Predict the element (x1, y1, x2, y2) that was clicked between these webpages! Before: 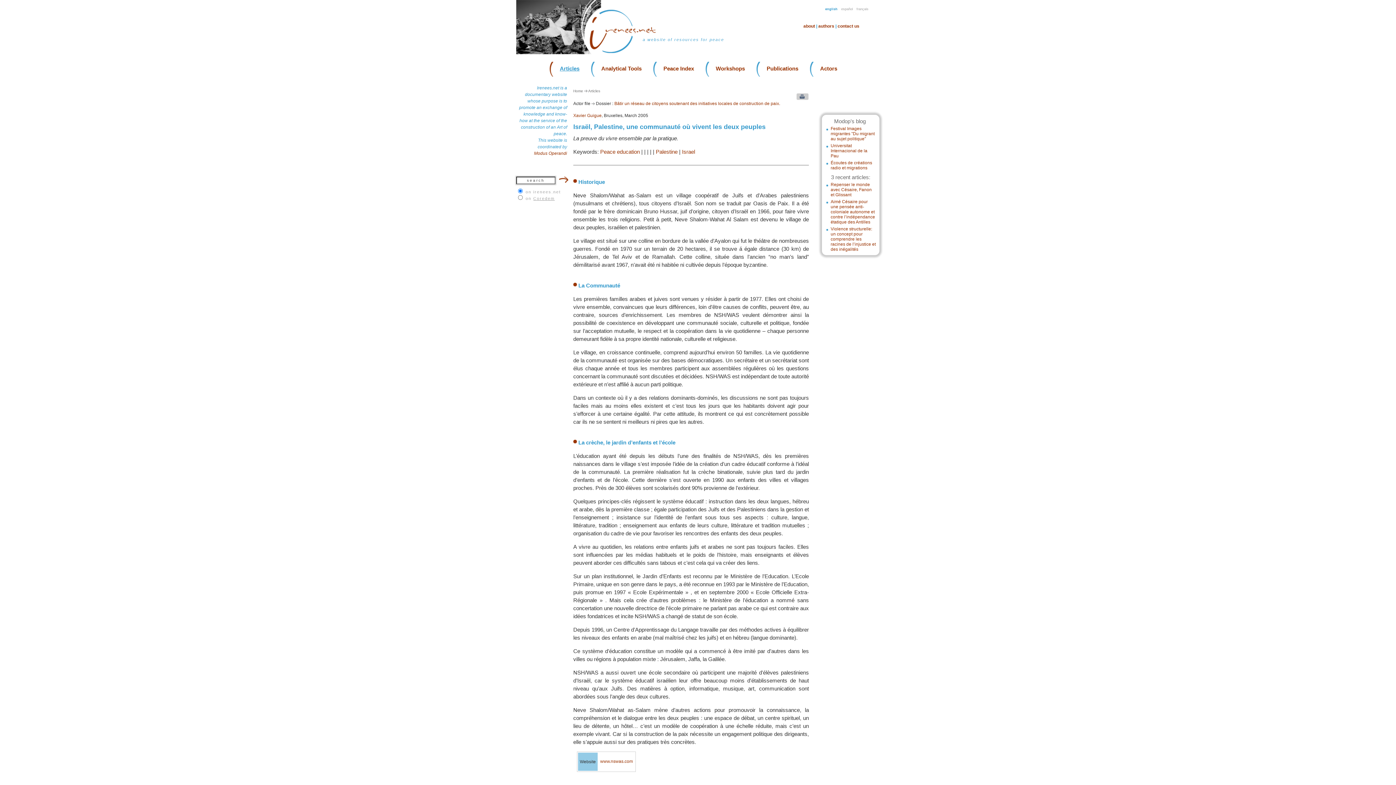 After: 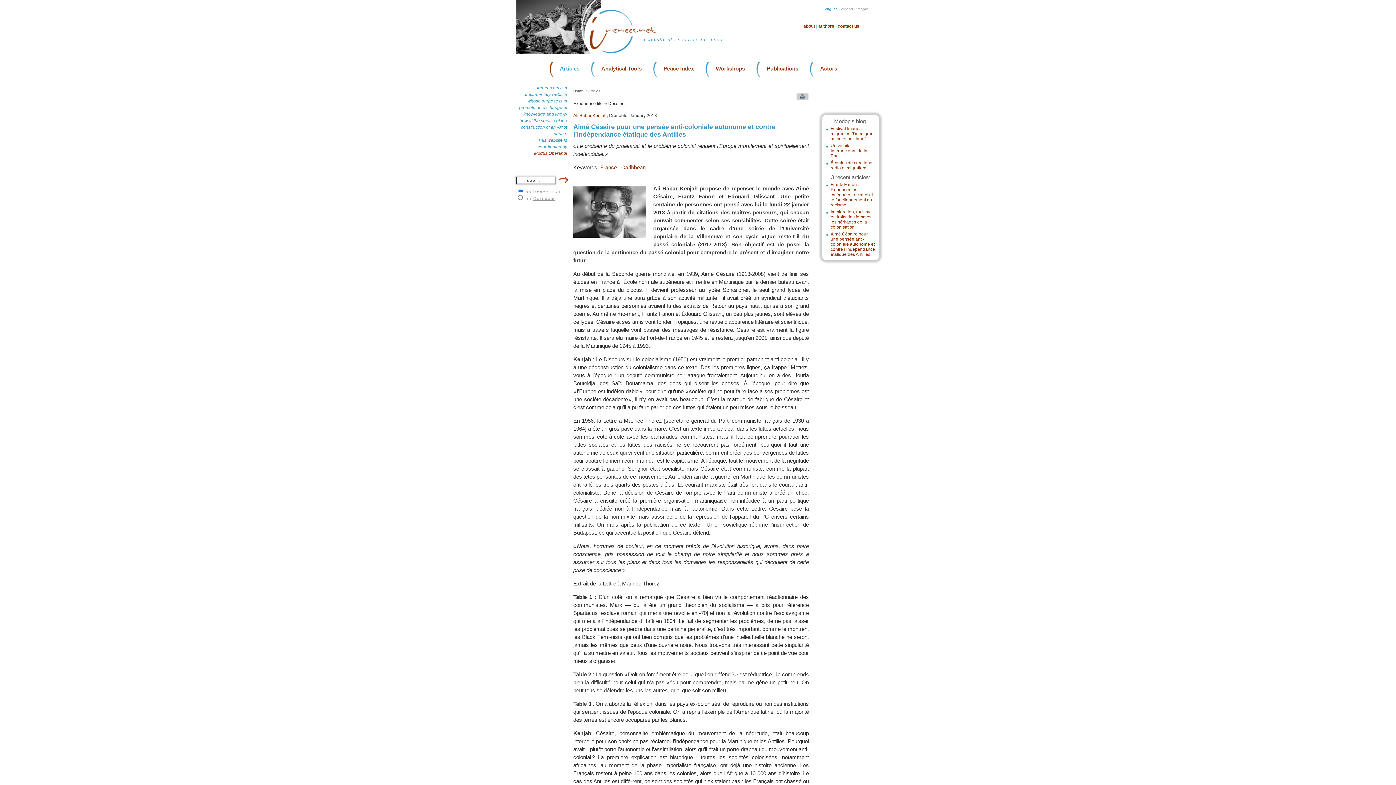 Action: label: Aimé Césaire pour une pensée anti-coloniale autonome et contre l’indépendance étatique des Antilles bbox: (830, 199, 875, 224)